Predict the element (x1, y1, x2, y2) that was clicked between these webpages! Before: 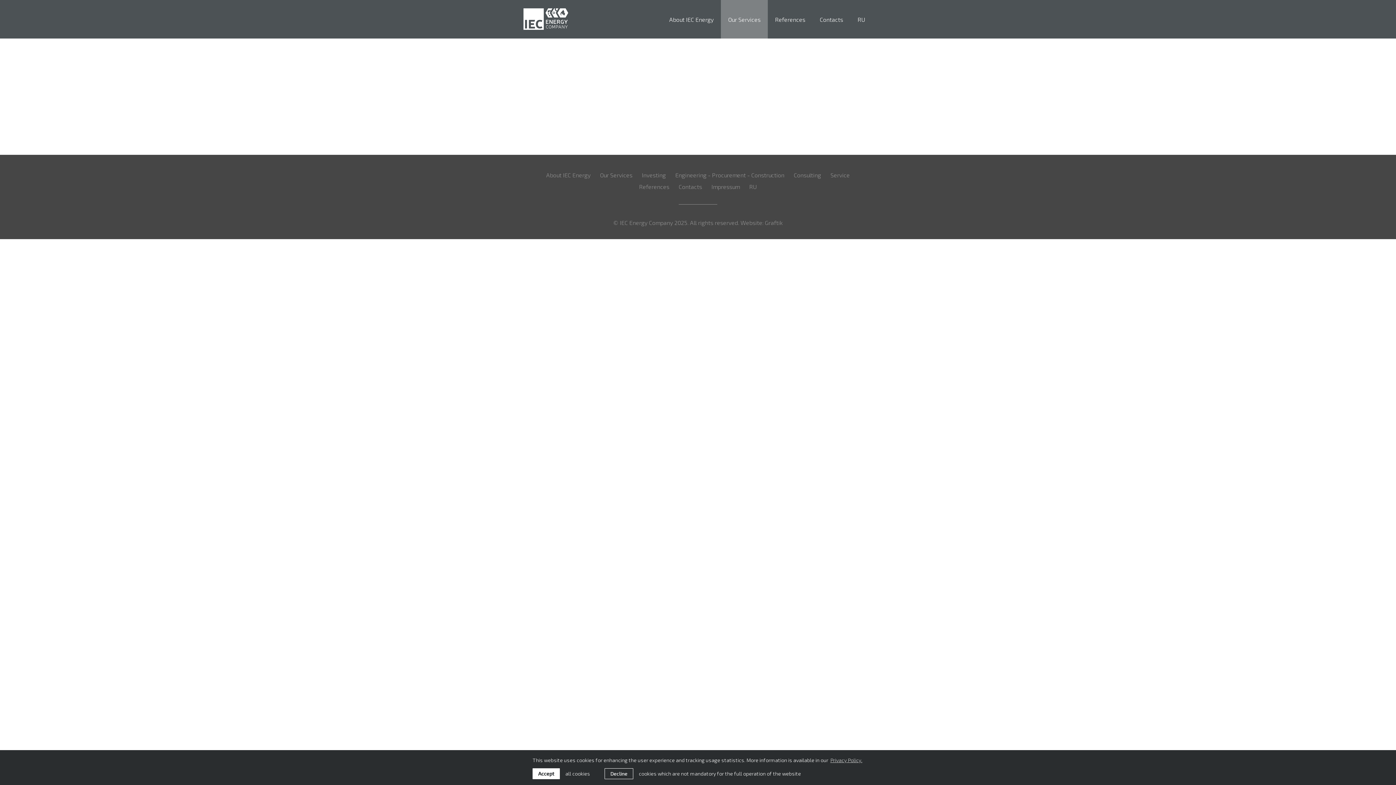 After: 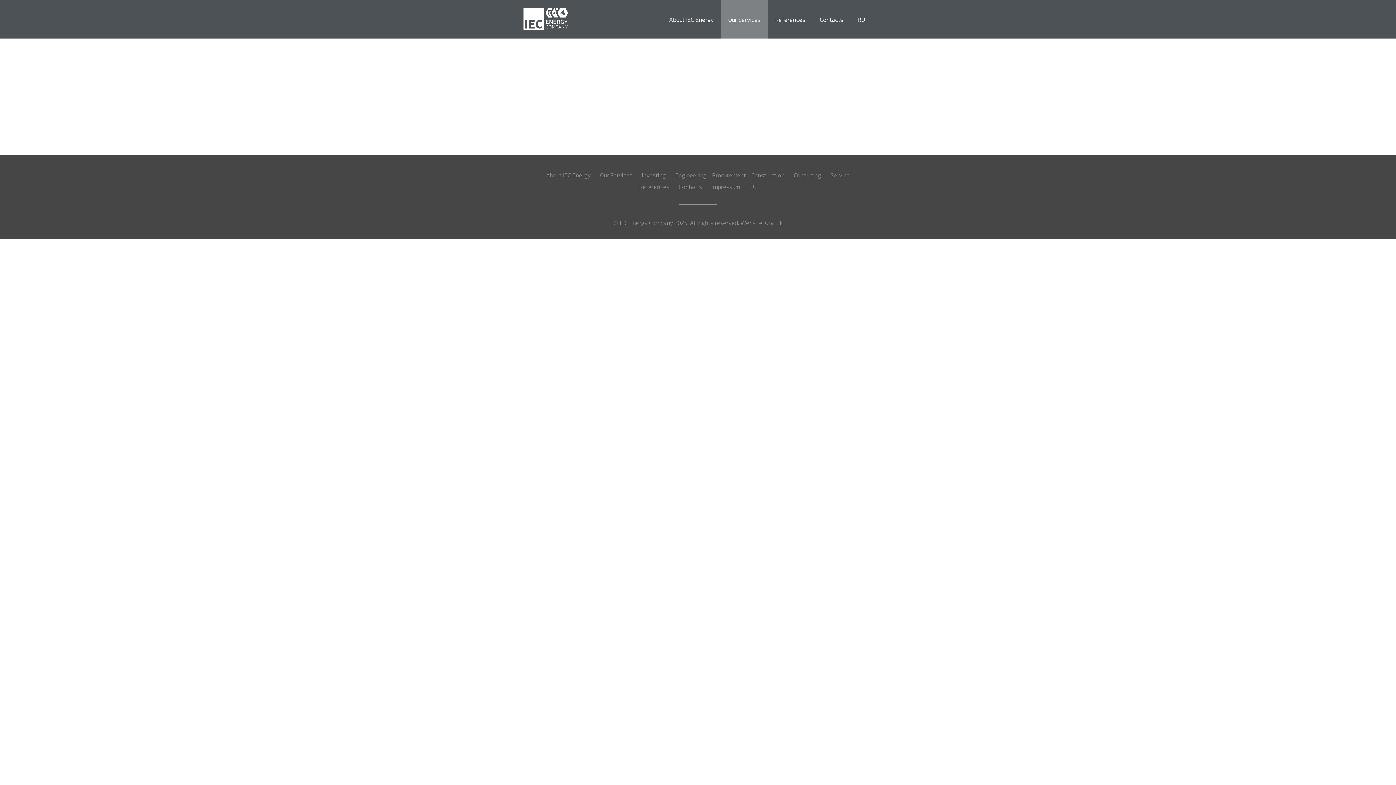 Action: bbox: (604, 768, 633, 779) label: deny cookies